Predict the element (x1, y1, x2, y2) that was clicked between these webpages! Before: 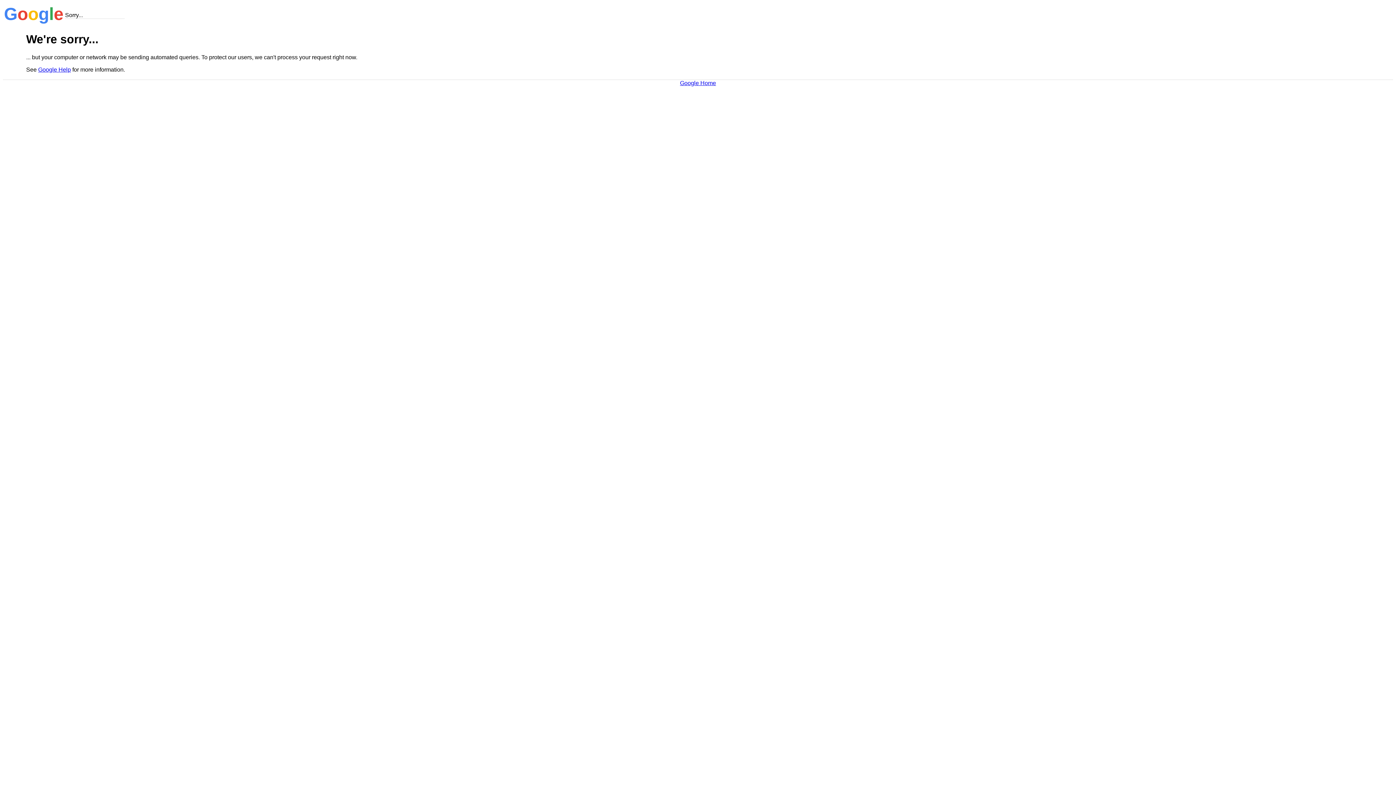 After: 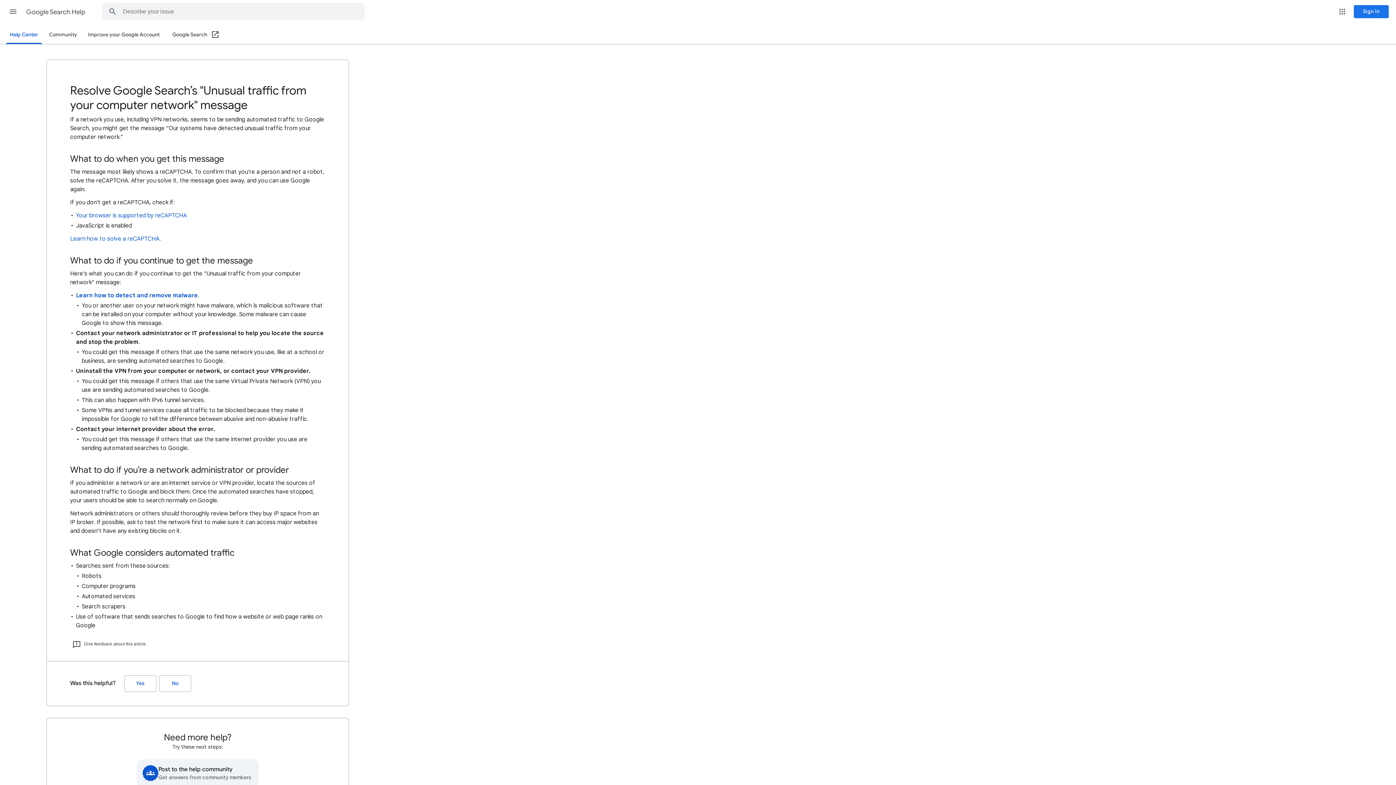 Action: bbox: (38, 66, 70, 72) label: Google Help